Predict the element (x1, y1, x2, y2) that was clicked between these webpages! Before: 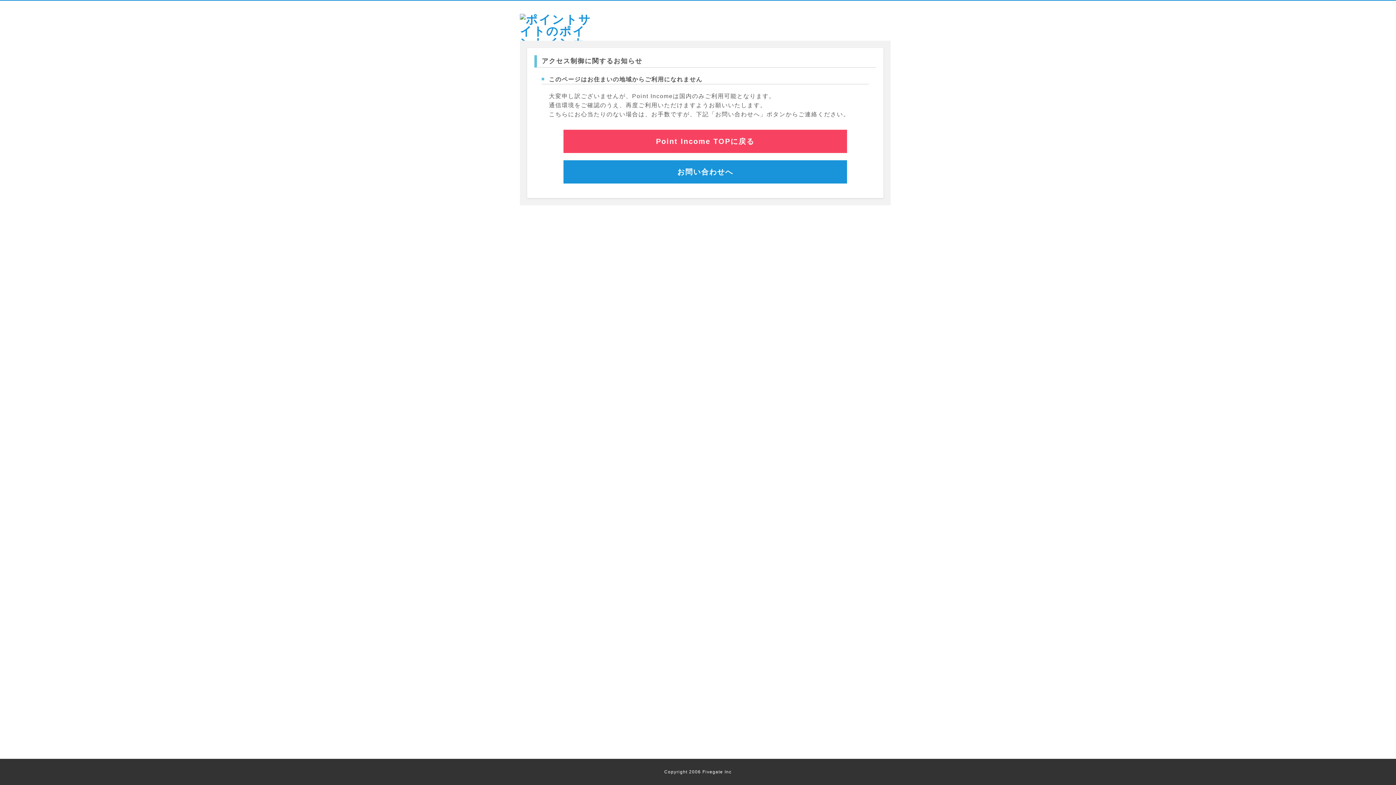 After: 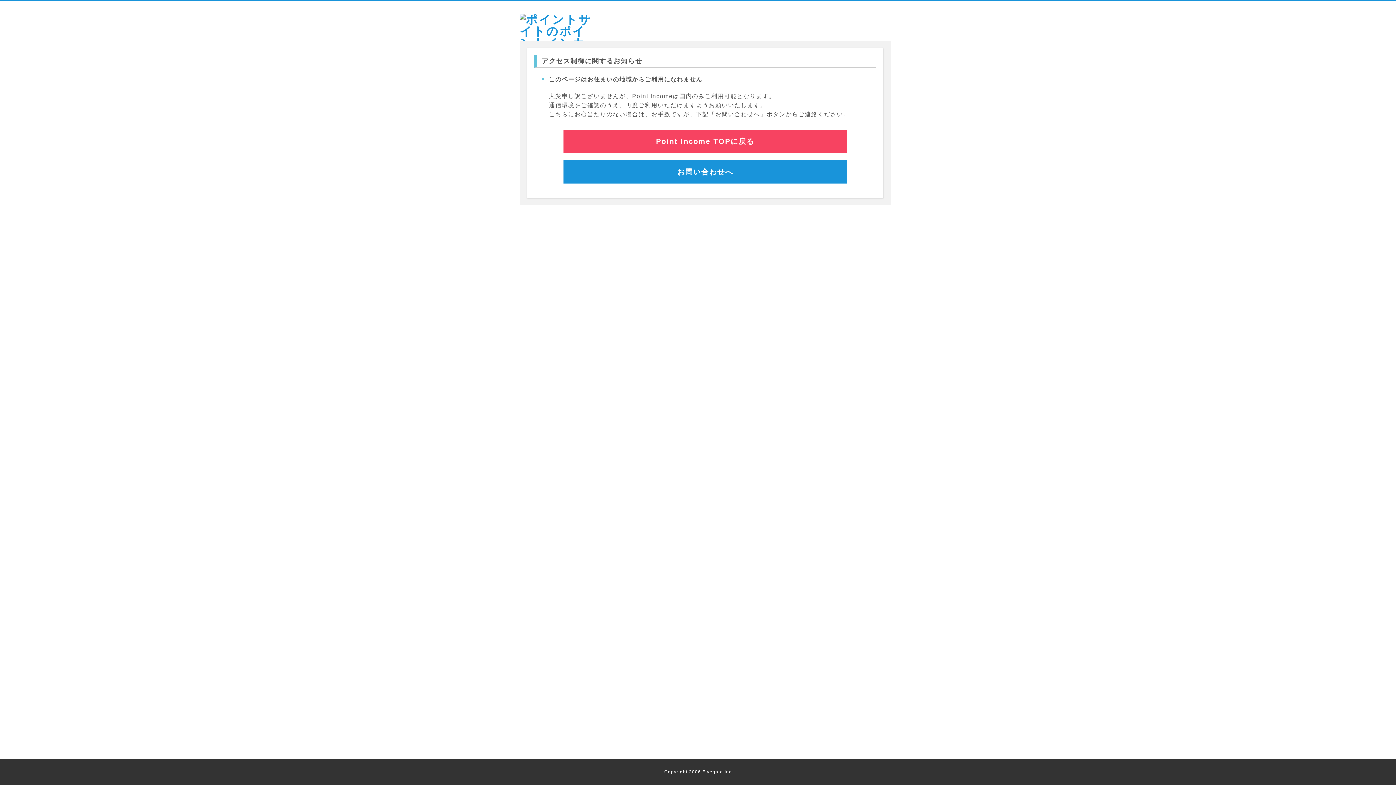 Action: bbox: (563, 129, 847, 153) label: Point Income TOPに戻る